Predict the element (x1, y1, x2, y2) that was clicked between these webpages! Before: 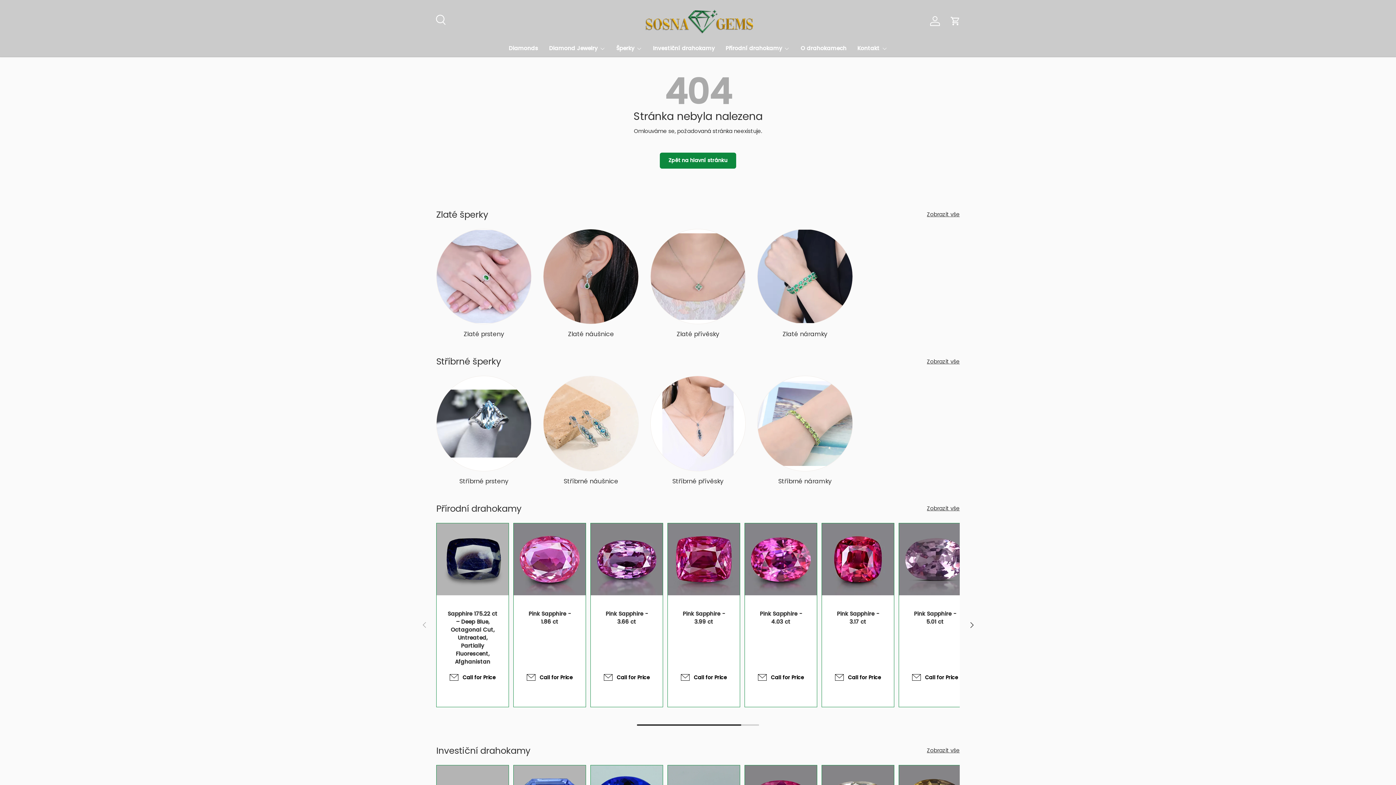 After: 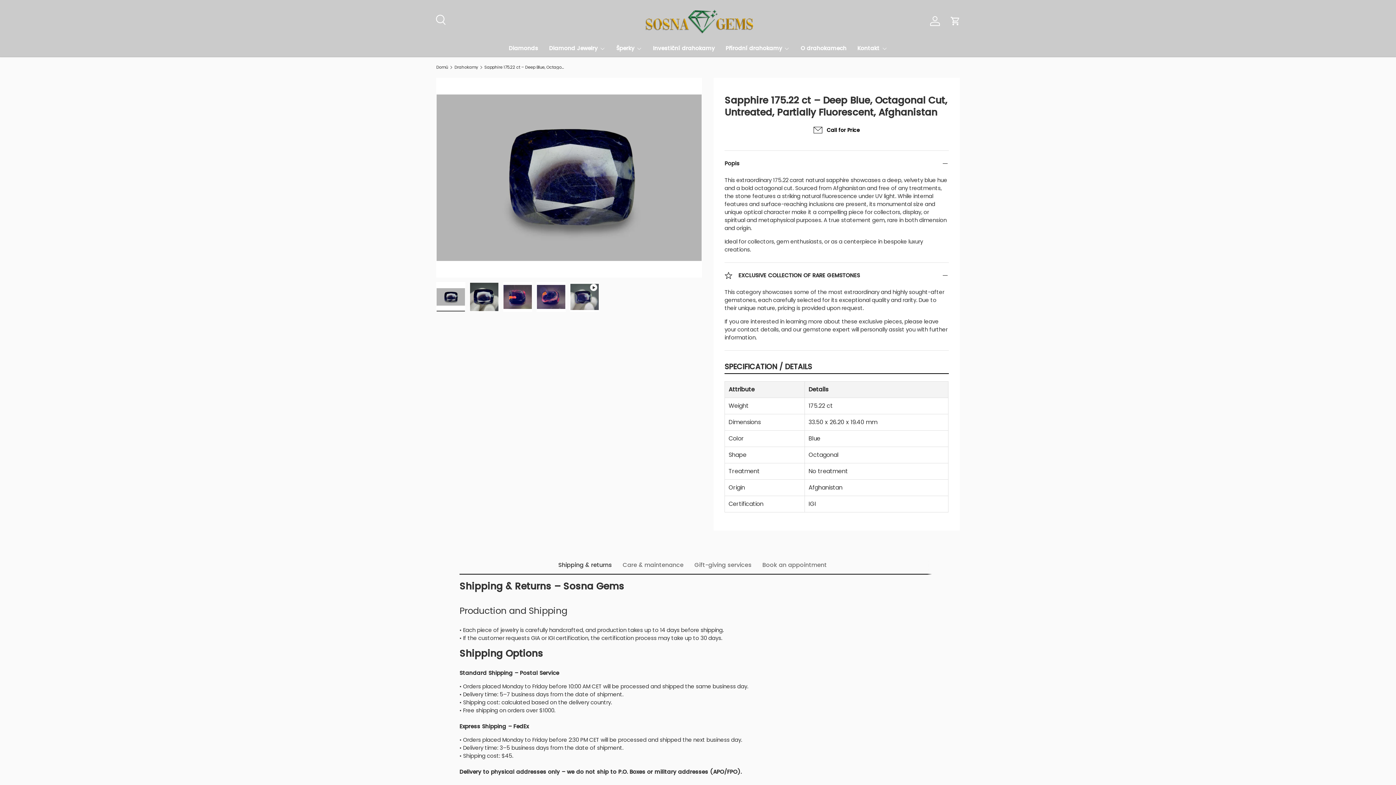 Action: bbox: (447, 610, 497, 665) label: Sapphire 175.22 ct – Deep Blue, Octagonal Cut, Untreated, Partially Fluorescent, Afghanistan